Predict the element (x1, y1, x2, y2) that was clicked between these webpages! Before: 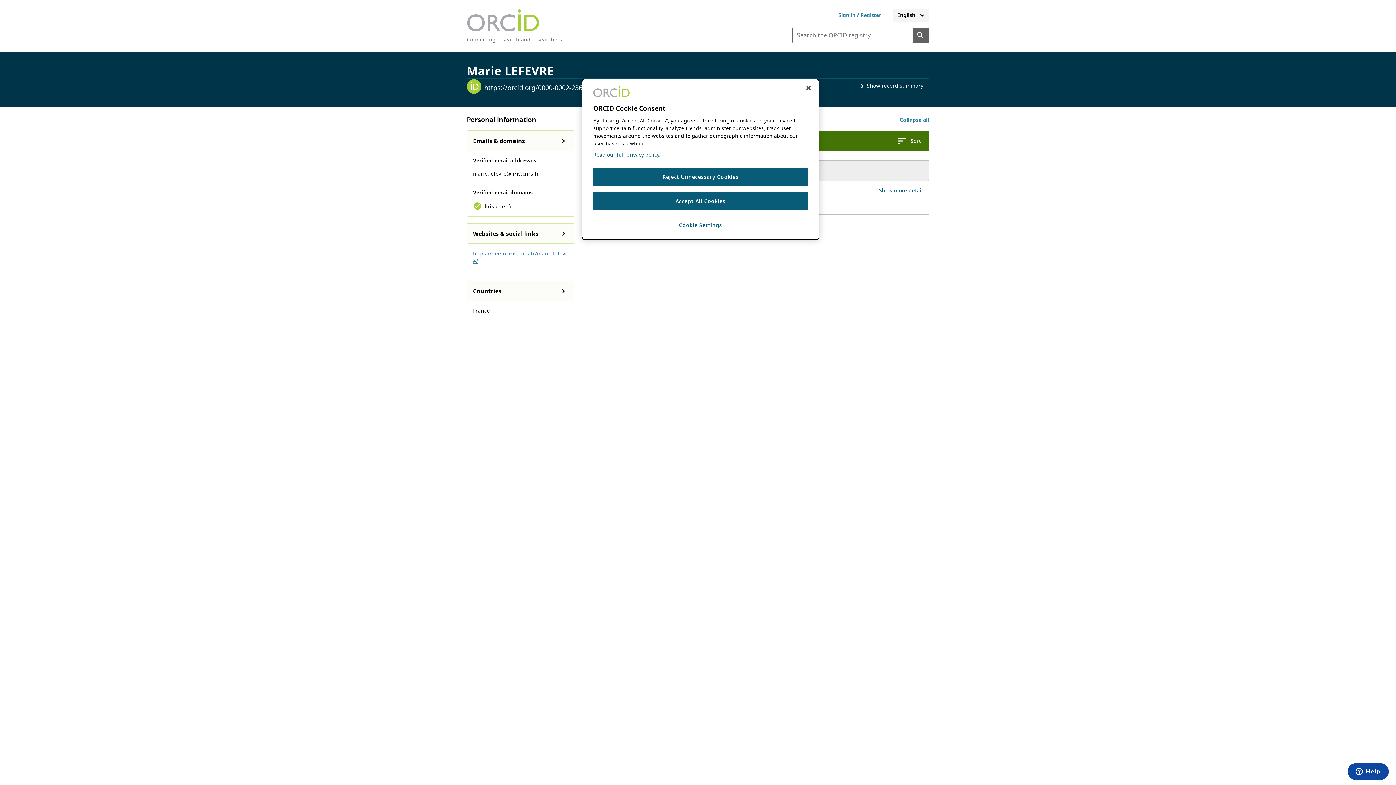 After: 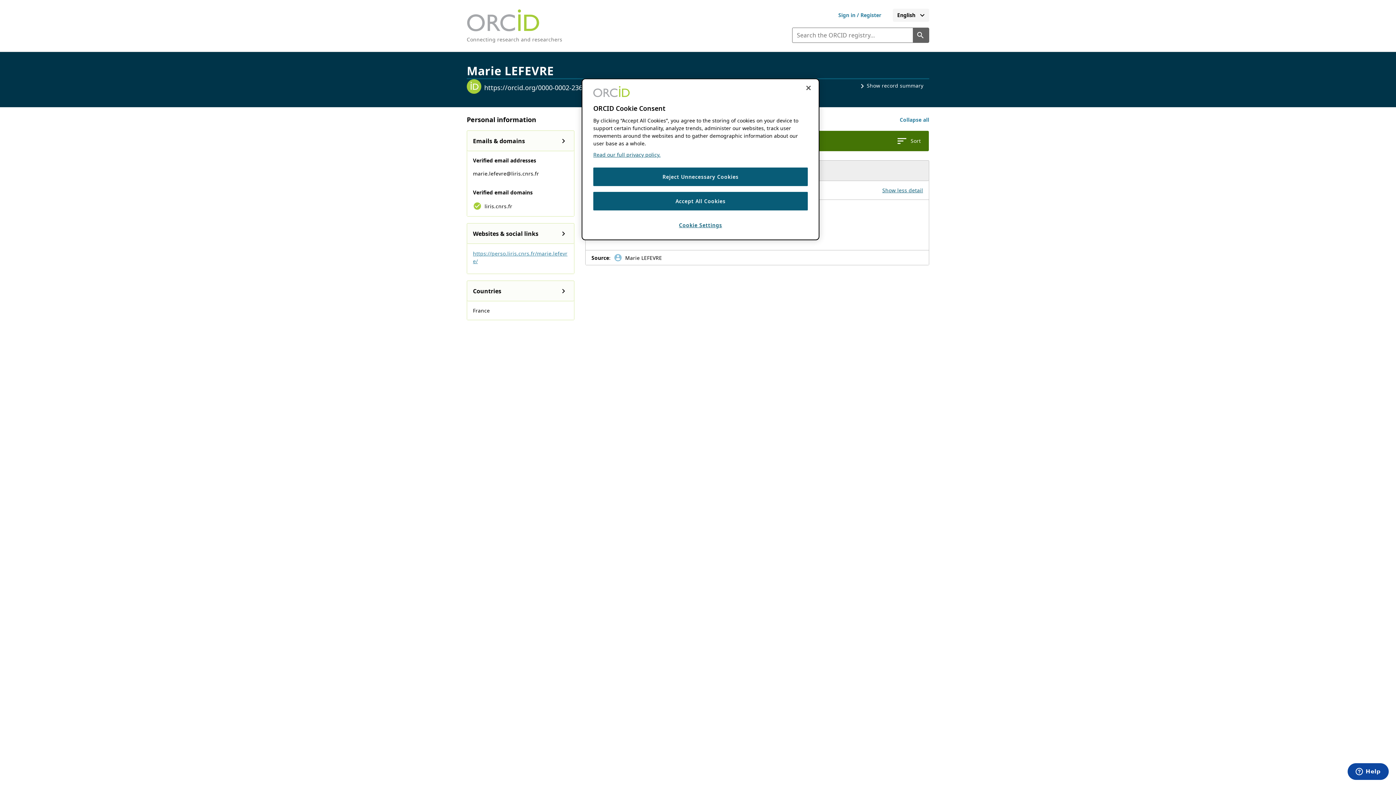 Action: label: Show more details for employment Université Claude Bernard Lyon 1 bbox: (879, 186, 923, 193)